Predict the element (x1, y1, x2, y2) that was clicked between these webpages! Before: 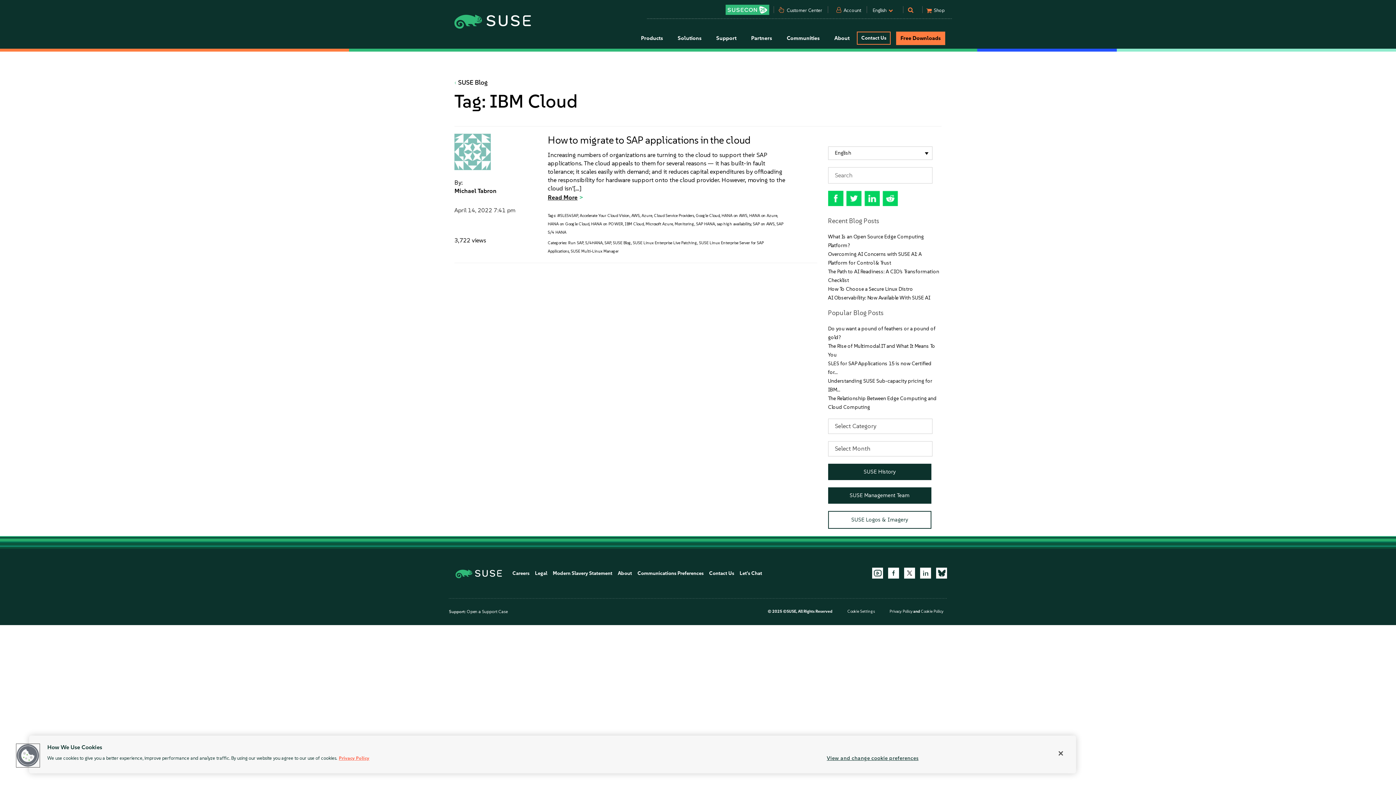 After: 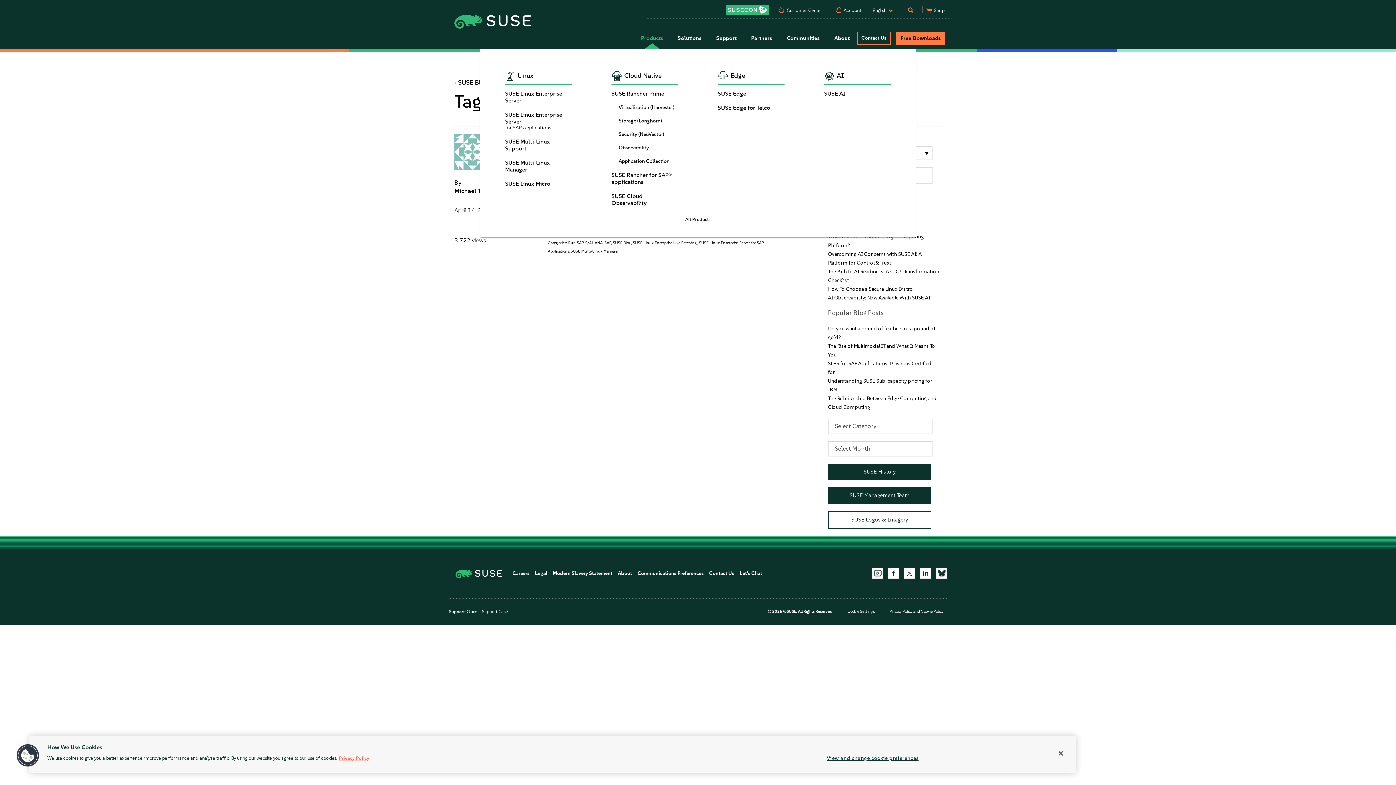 Action: label: Products bbox: (633, 28, 670, 48)